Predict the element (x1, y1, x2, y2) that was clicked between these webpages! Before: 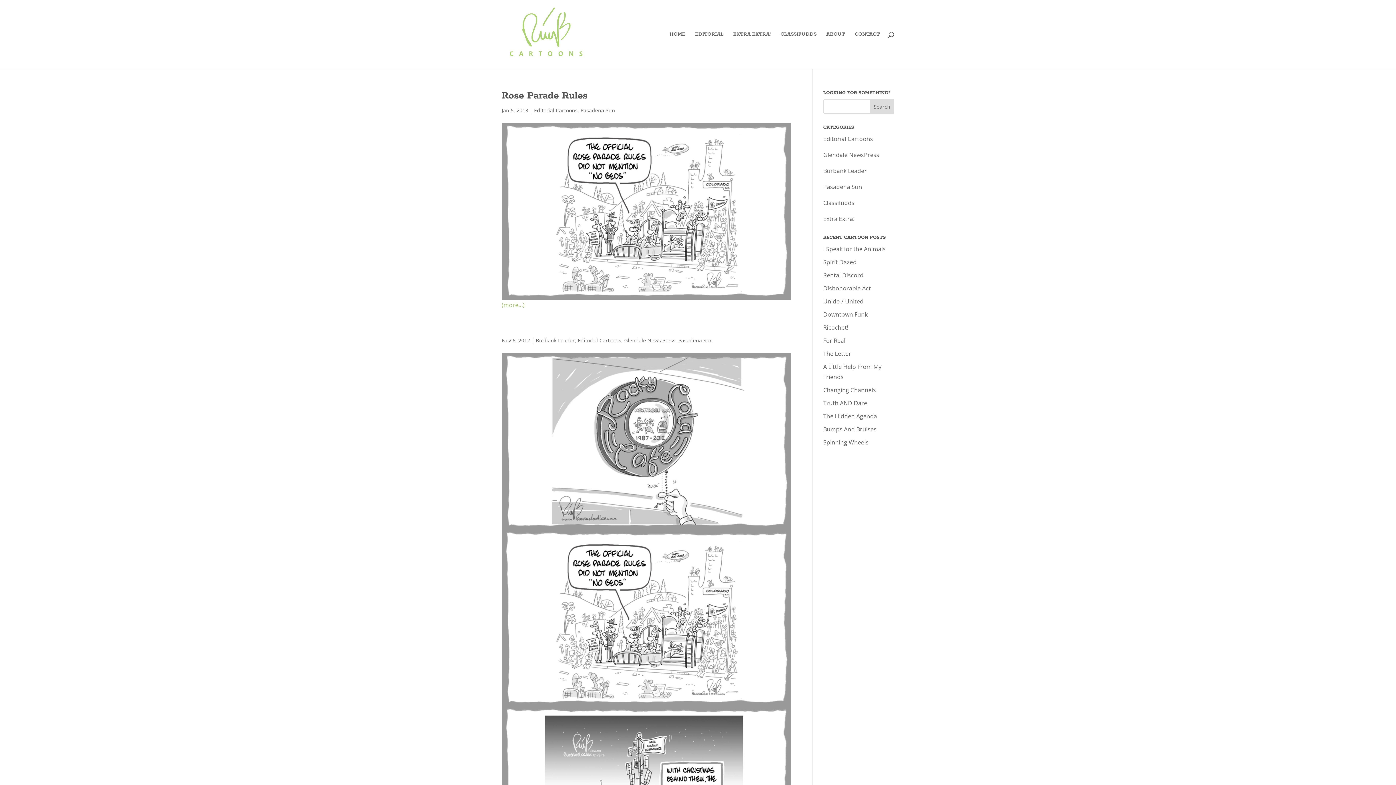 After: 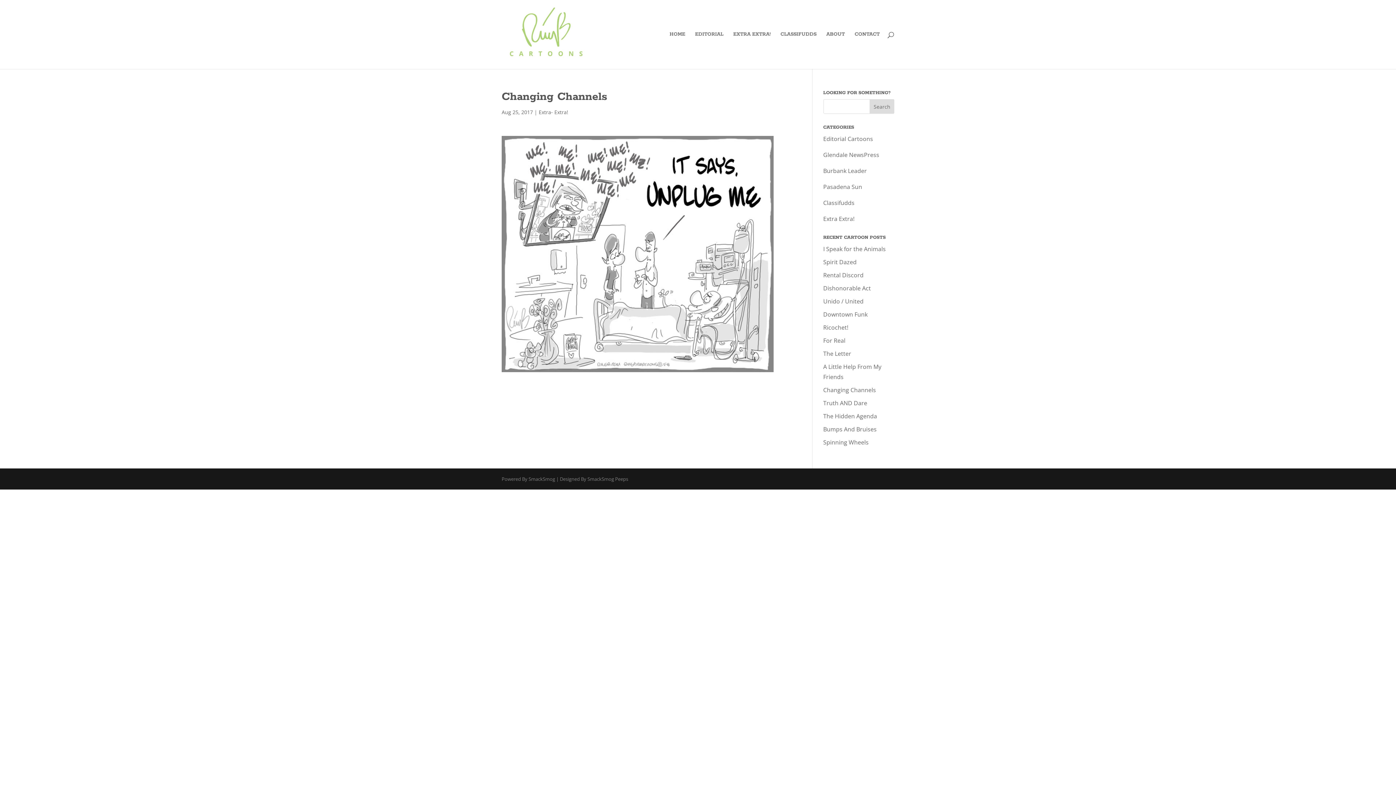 Action: label: Changing Channels bbox: (823, 386, 876, 394)